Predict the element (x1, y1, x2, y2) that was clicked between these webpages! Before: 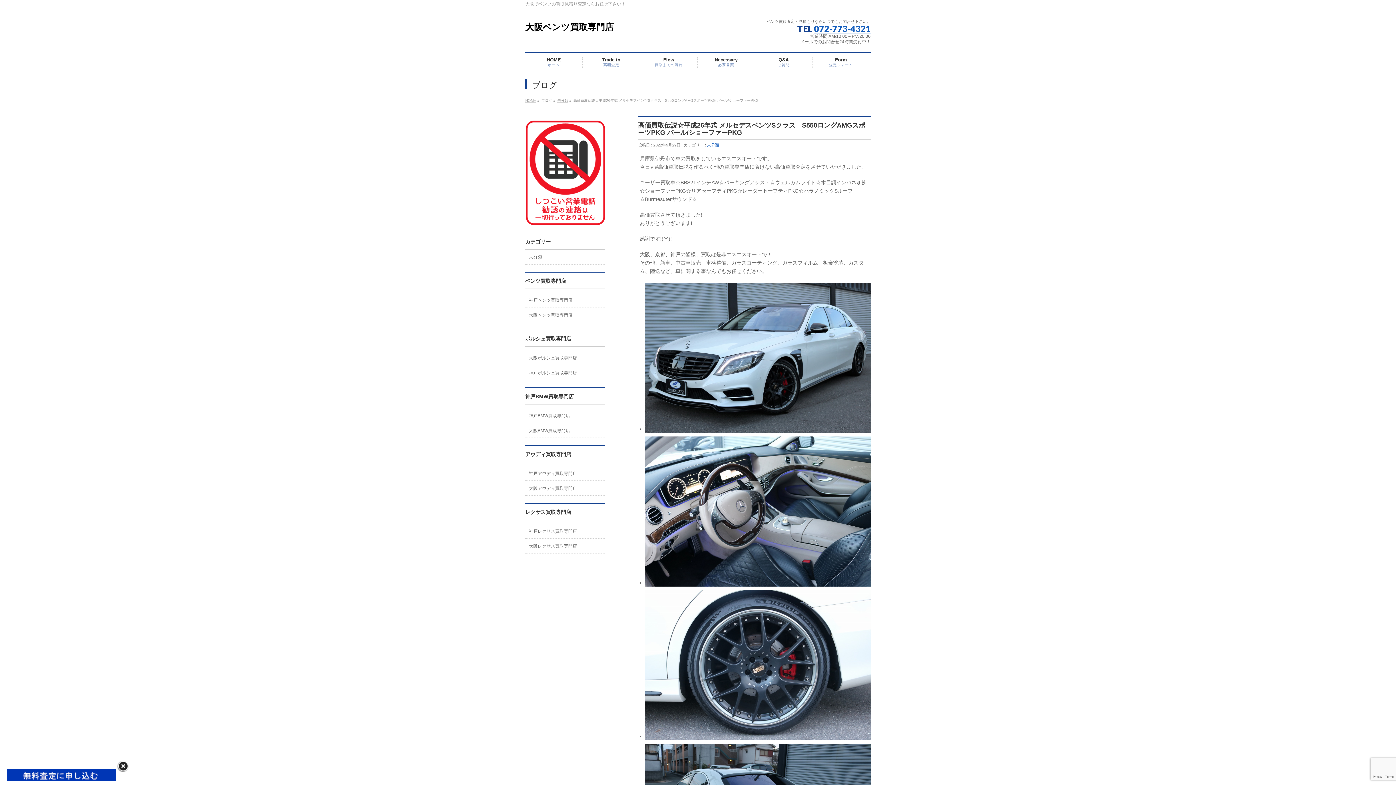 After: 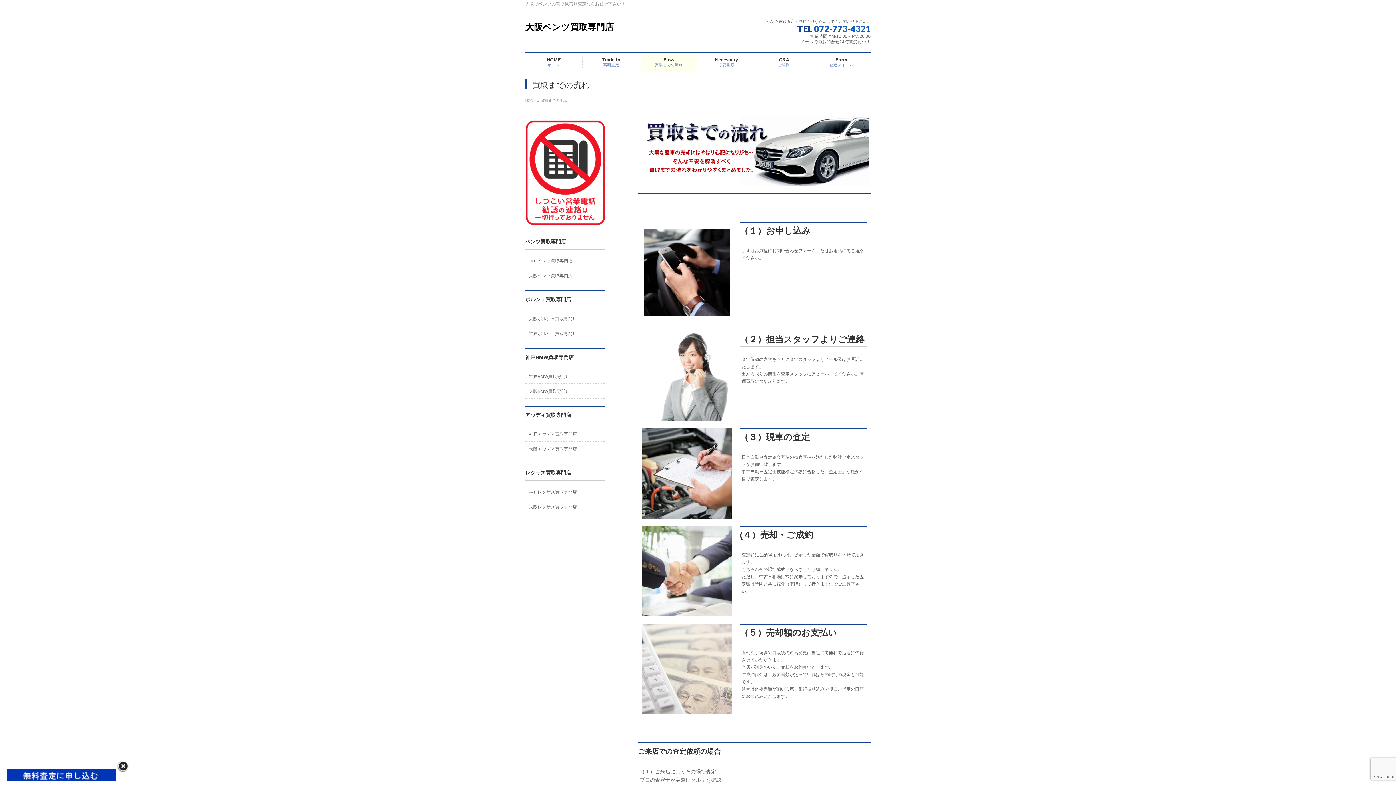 Action: bbox: (640, 57, 697, 67) label: Flow
買取までの流れ